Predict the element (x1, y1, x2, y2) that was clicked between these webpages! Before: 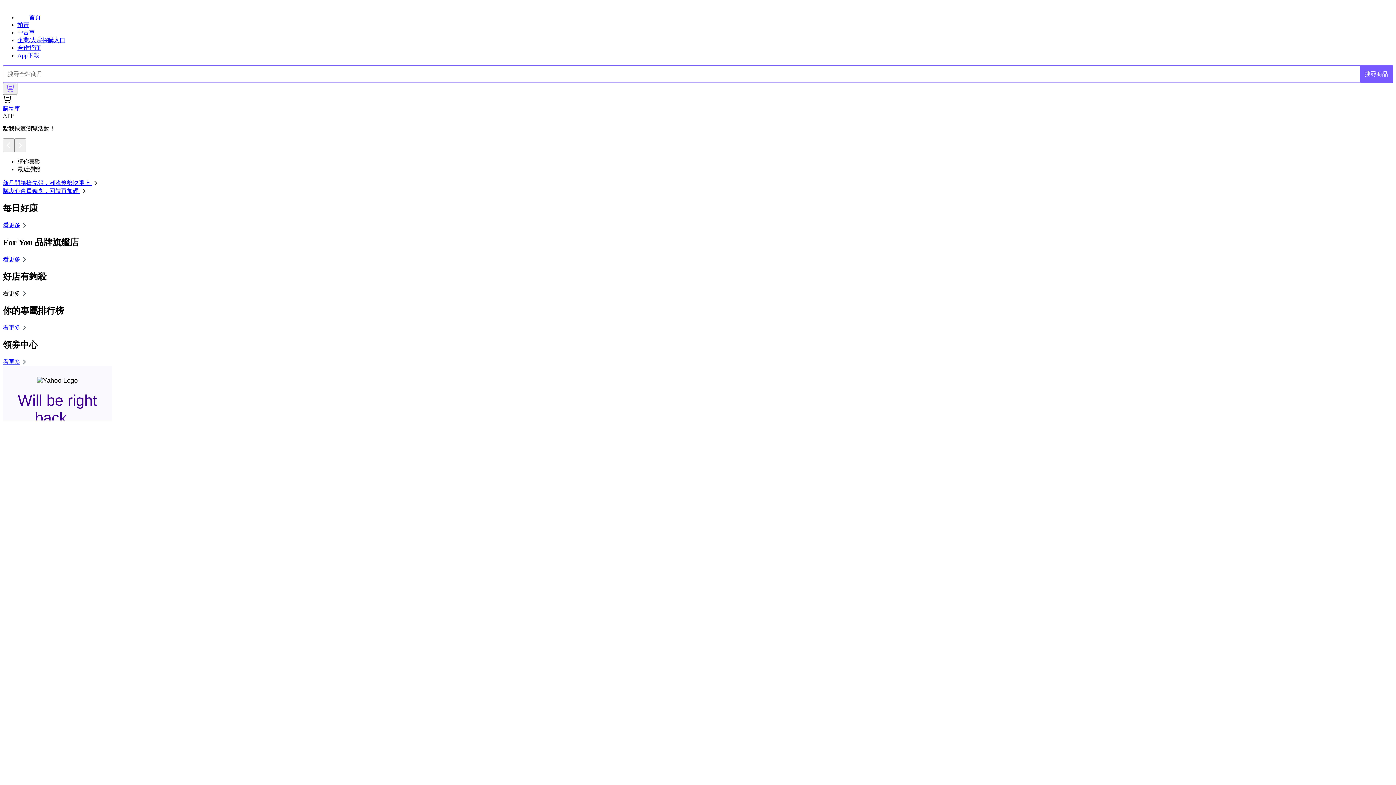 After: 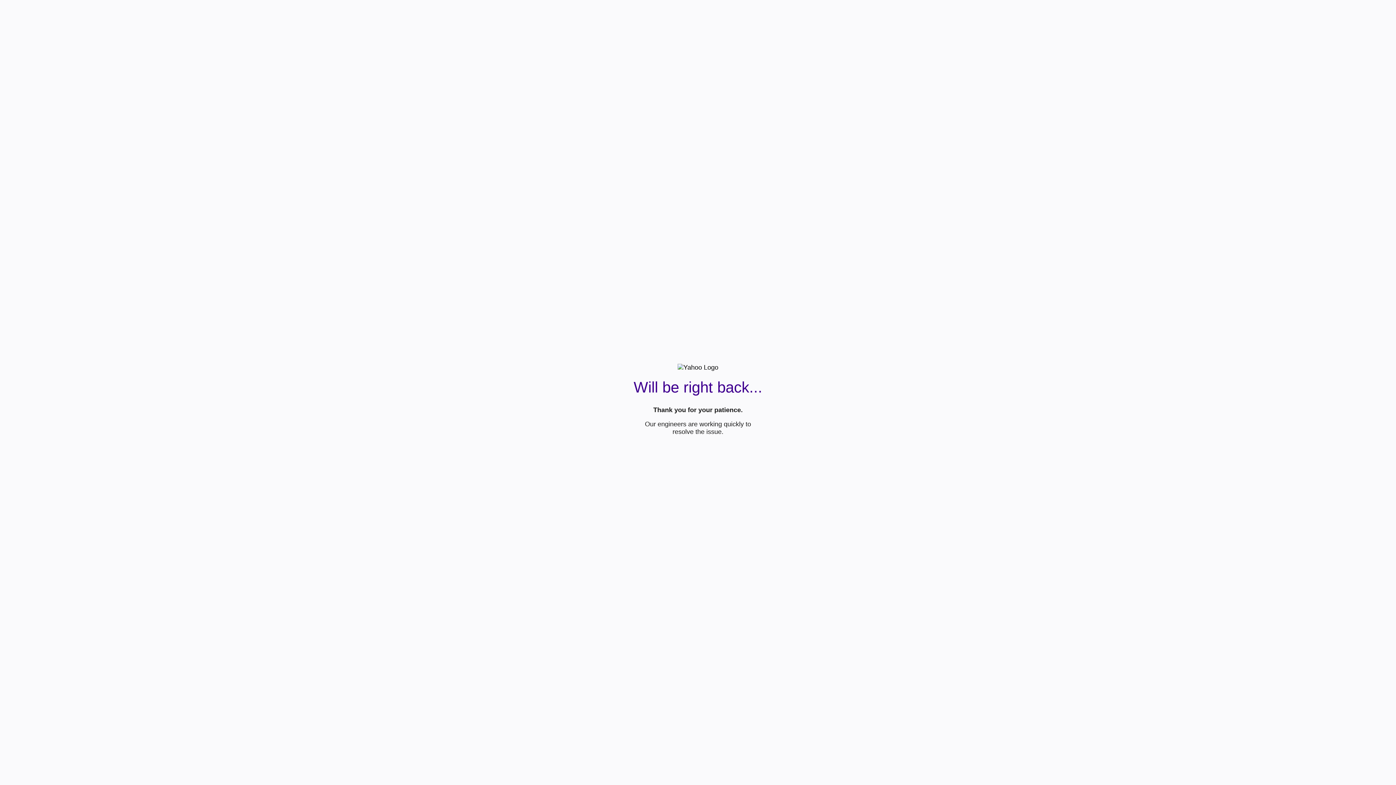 Action: label: 企業/大宗採購入口 bbox: (17, 37, 65, 43)